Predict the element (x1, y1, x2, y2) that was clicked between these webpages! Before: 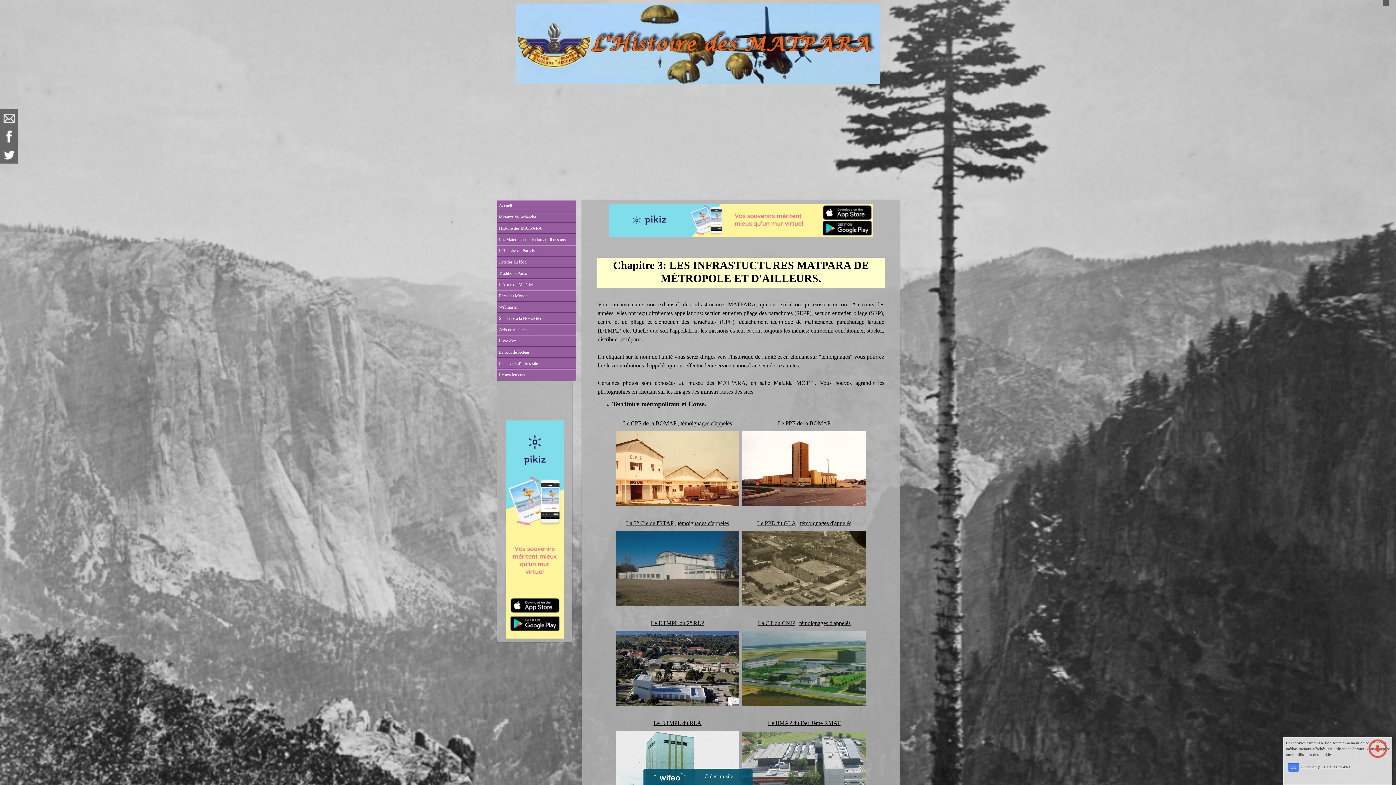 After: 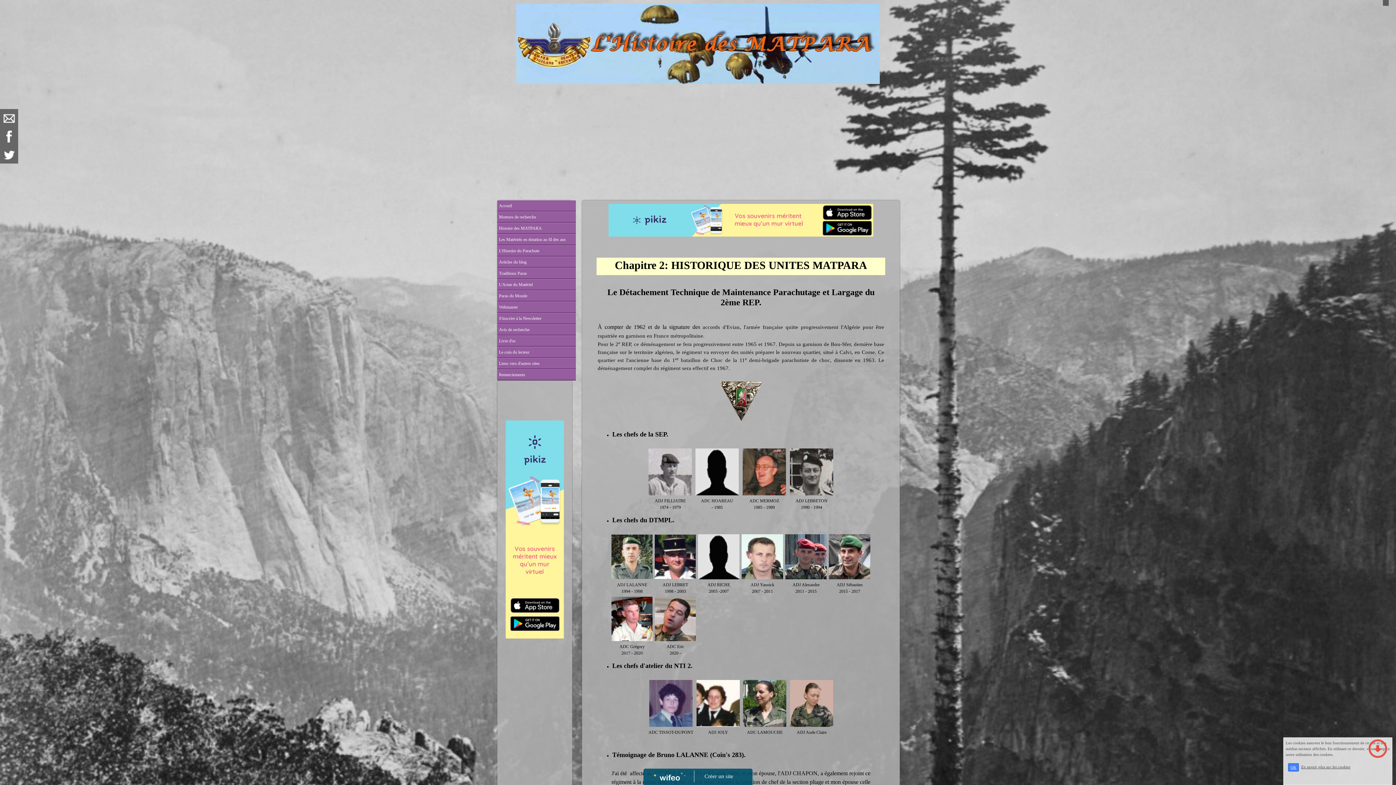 Action: label: Le DTMPL du 2° REP bbox: (650, 620, 704, 626)